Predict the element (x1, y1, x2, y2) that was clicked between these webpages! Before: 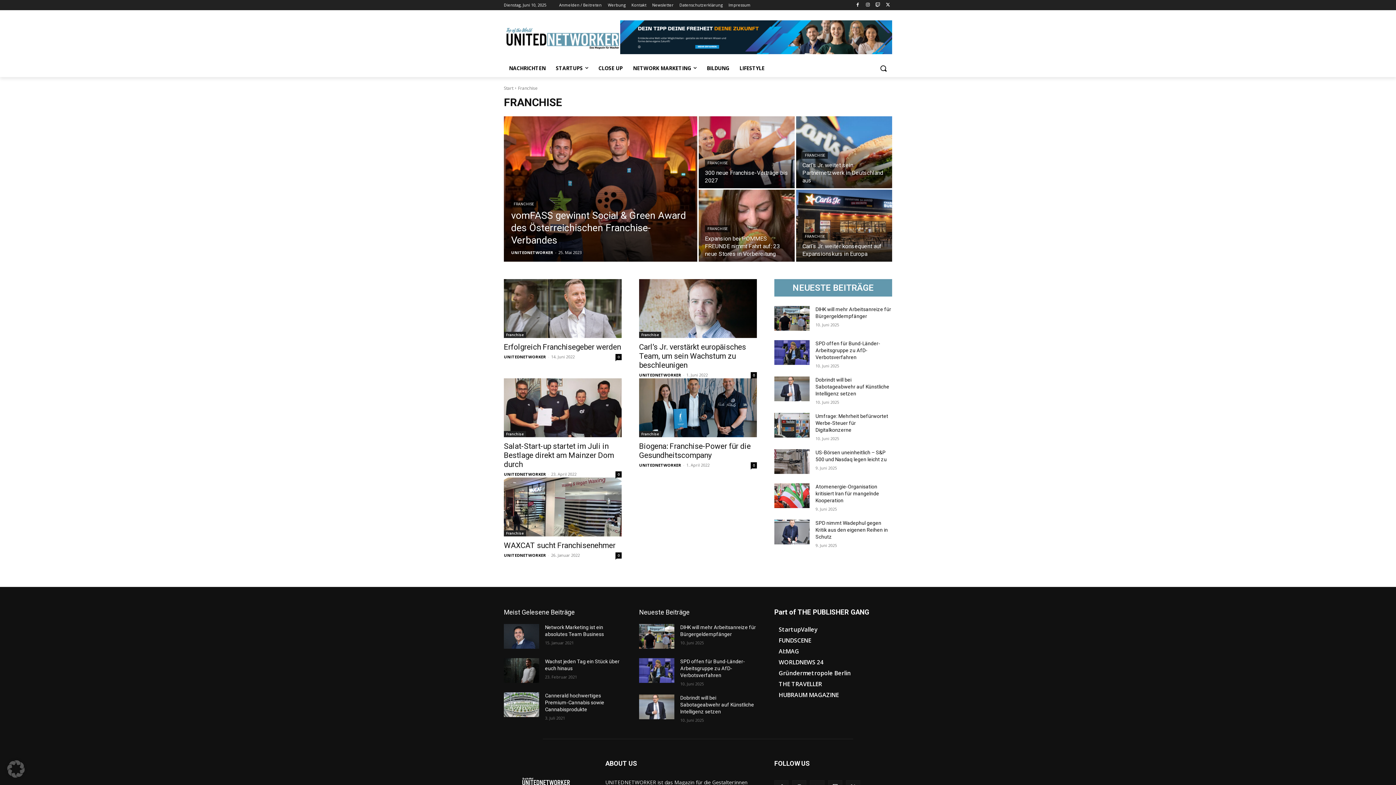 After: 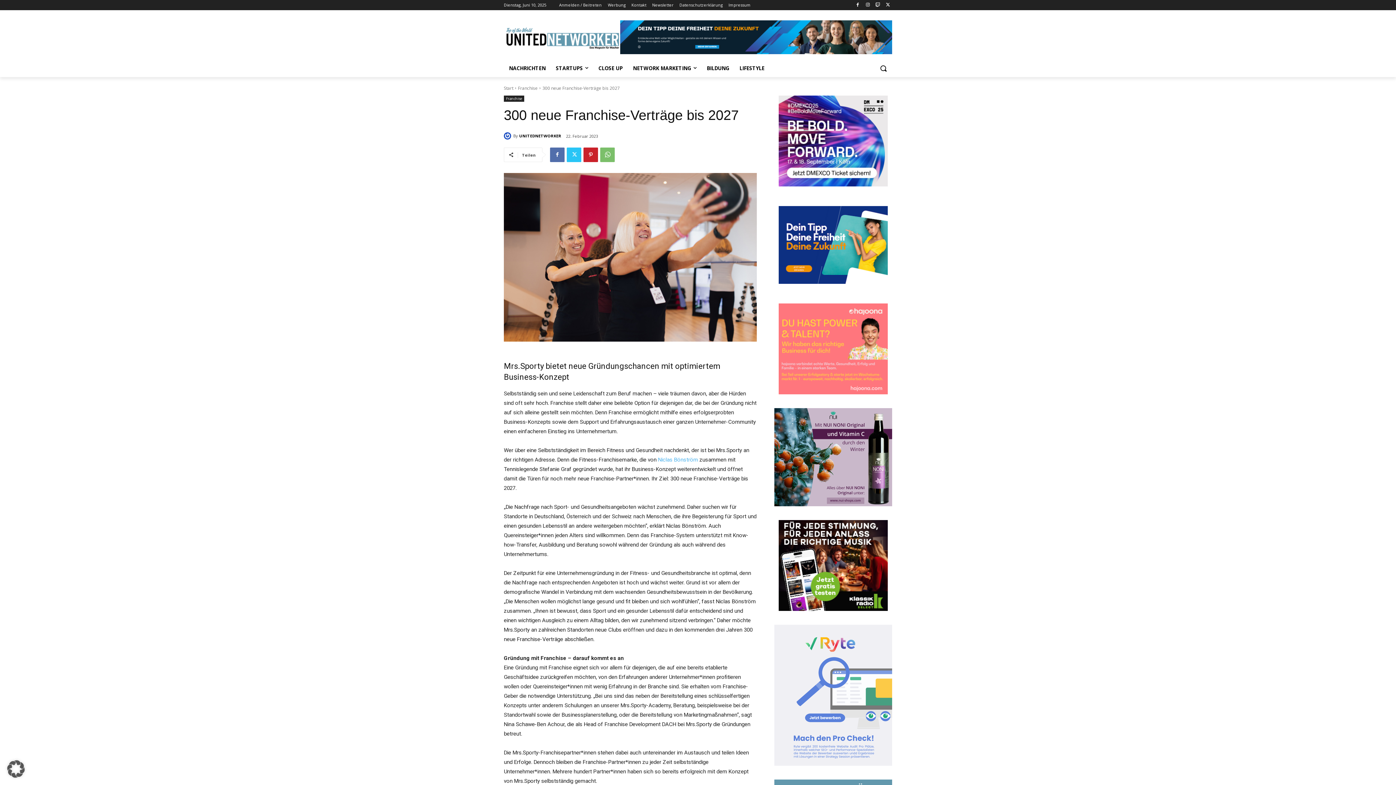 Action: bbox: (698, 116, 794, 188)